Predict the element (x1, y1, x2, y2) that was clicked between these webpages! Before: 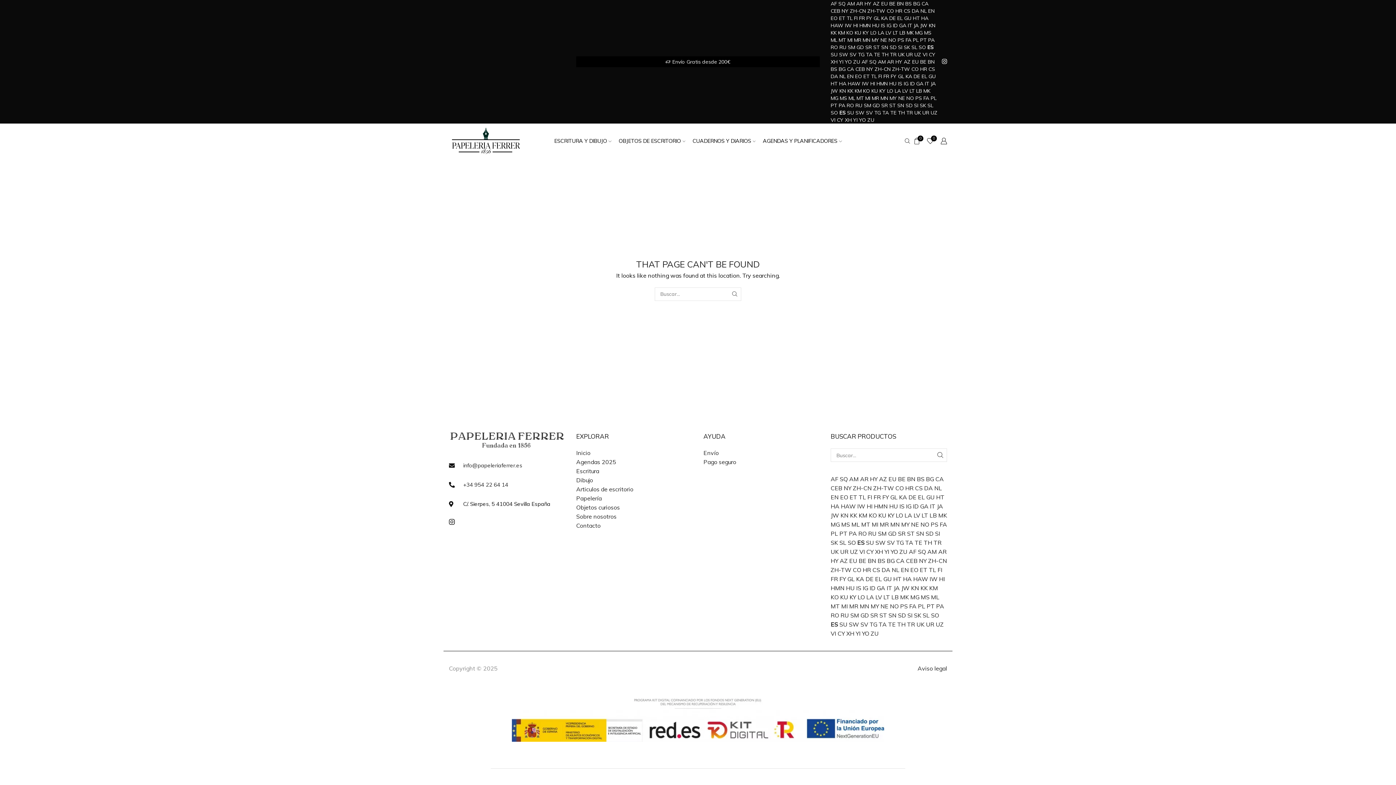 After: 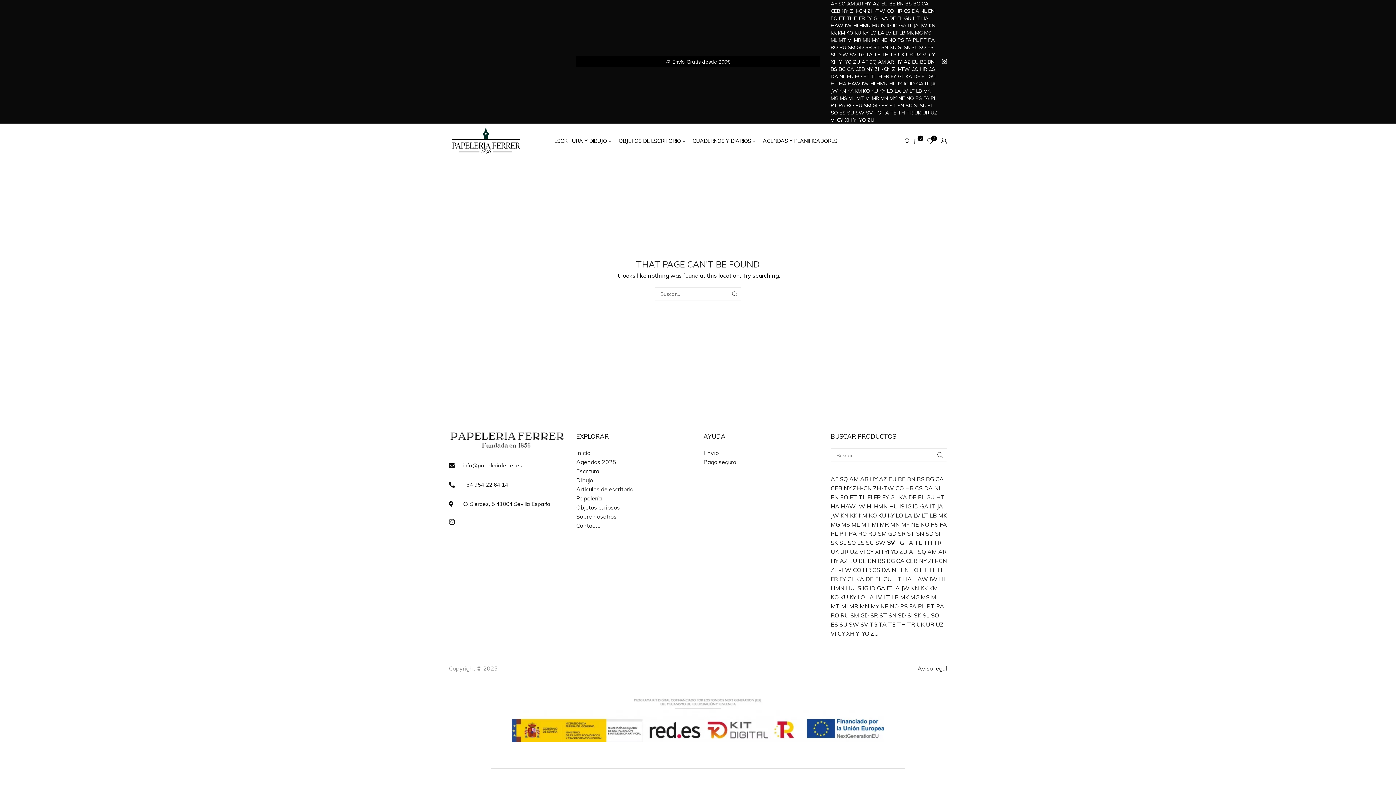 Action: label: SV bbox: (887, 539, 894, 546)